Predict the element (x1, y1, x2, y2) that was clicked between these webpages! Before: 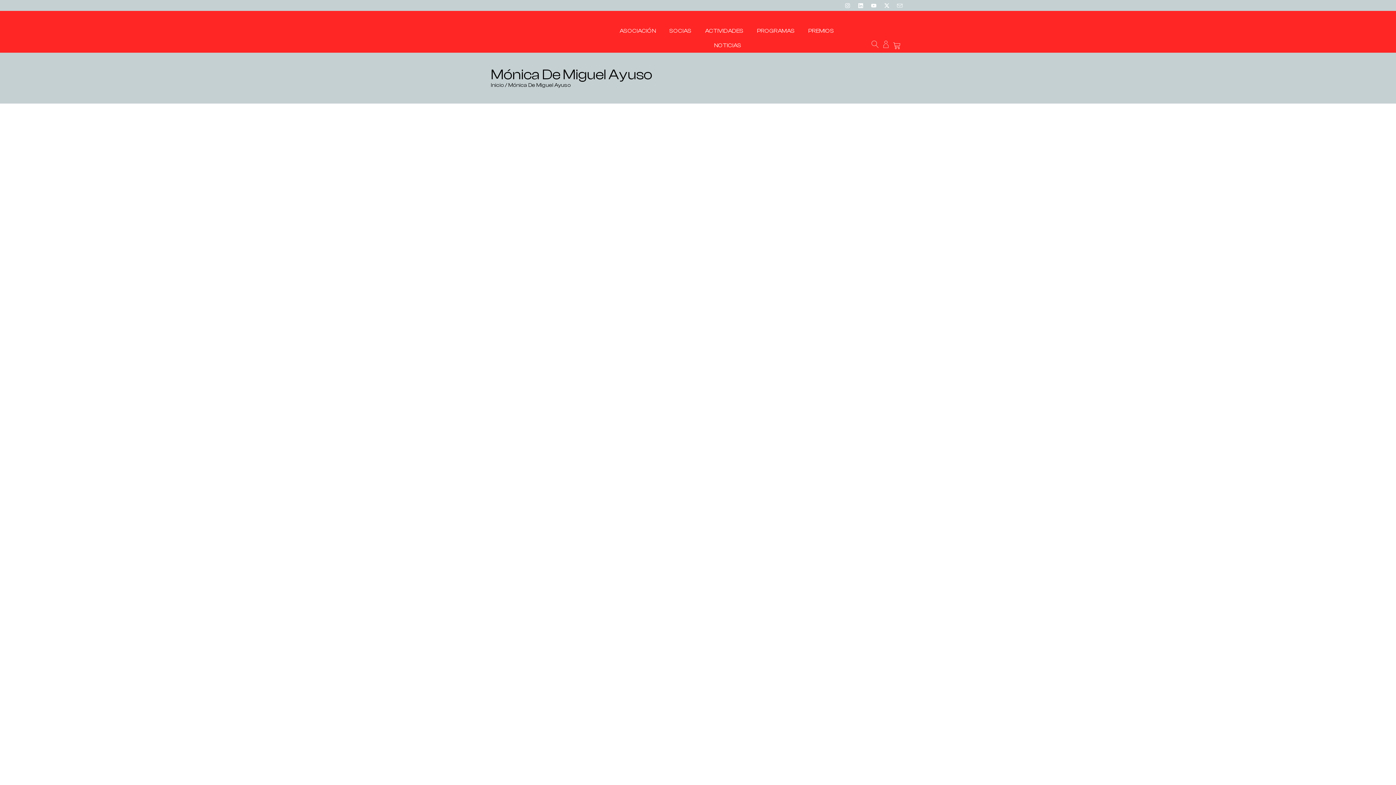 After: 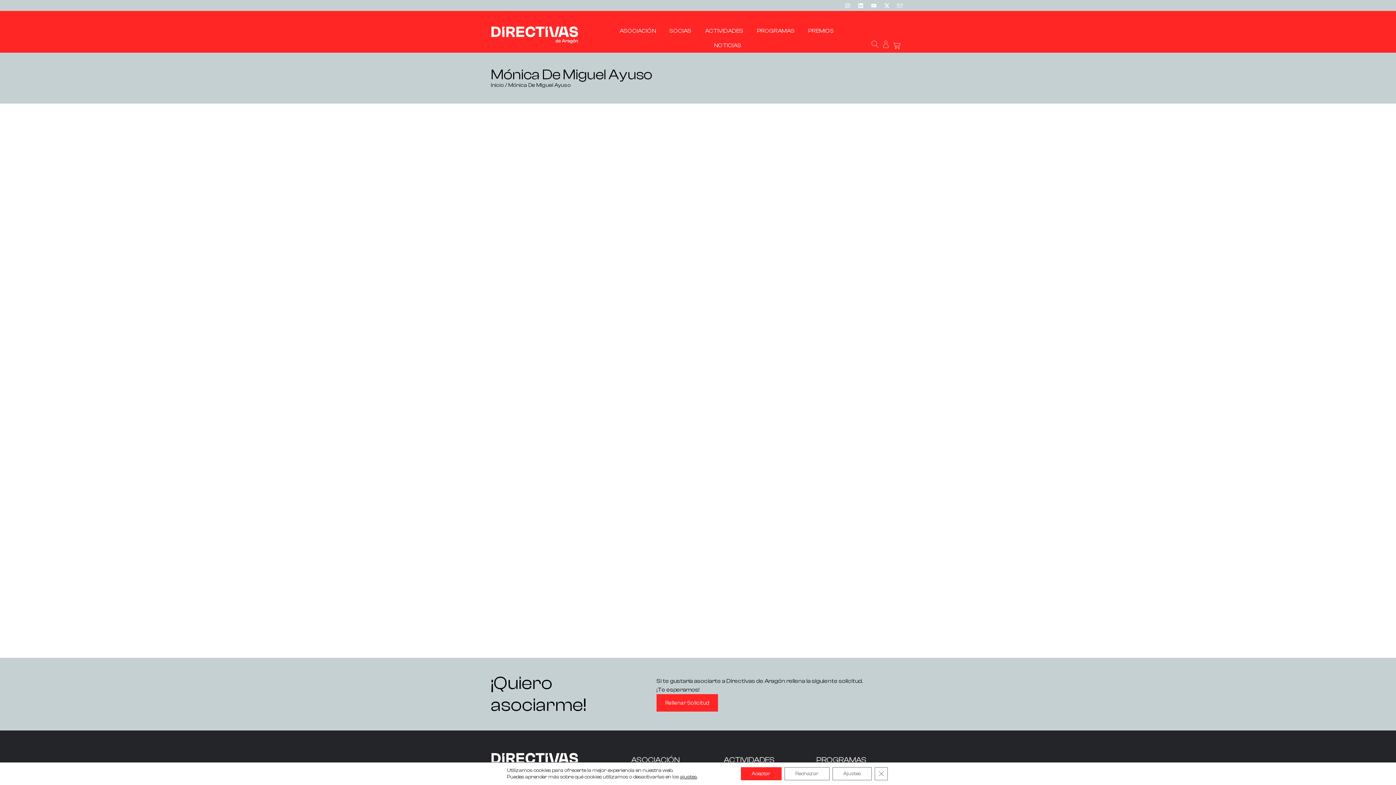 Action: bbox: (868, 0, 879, 10) label: Youtube